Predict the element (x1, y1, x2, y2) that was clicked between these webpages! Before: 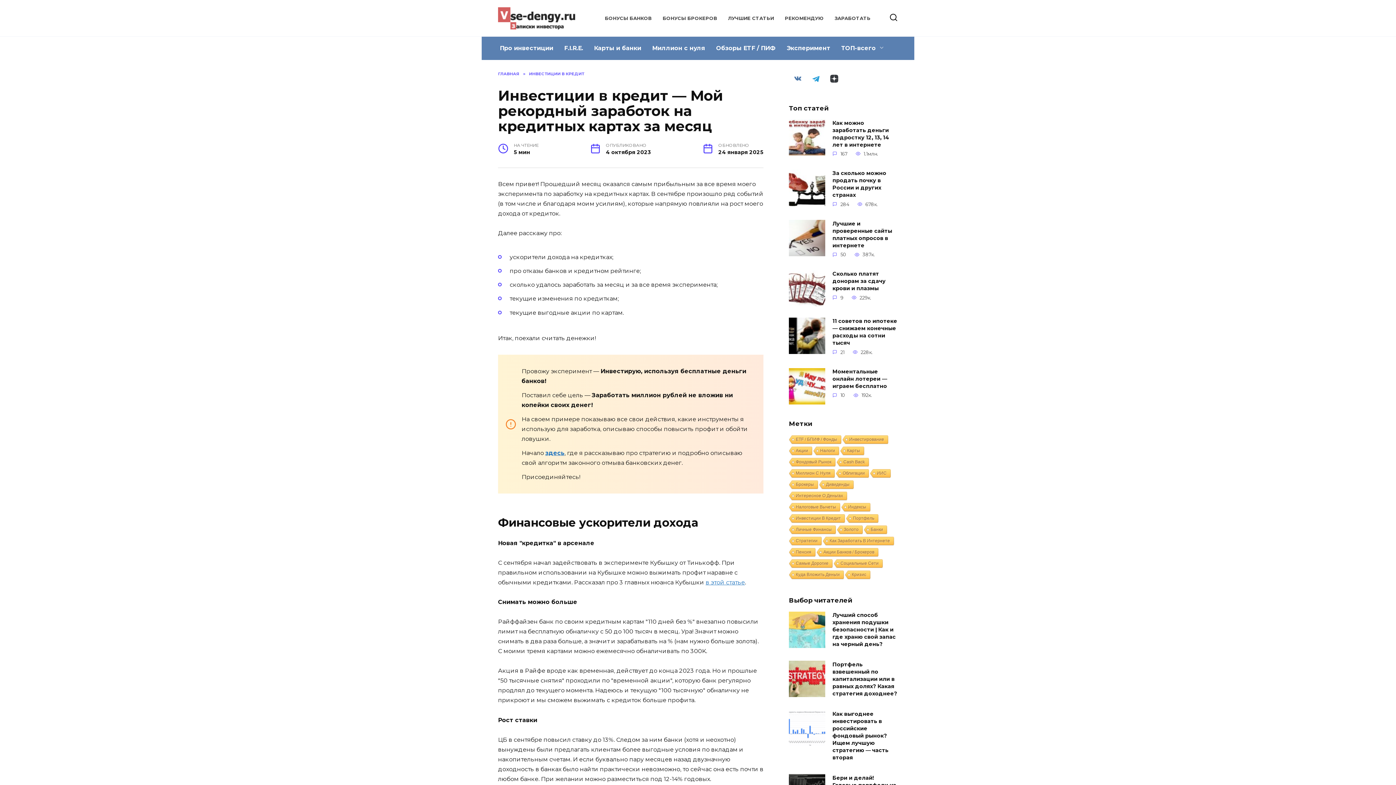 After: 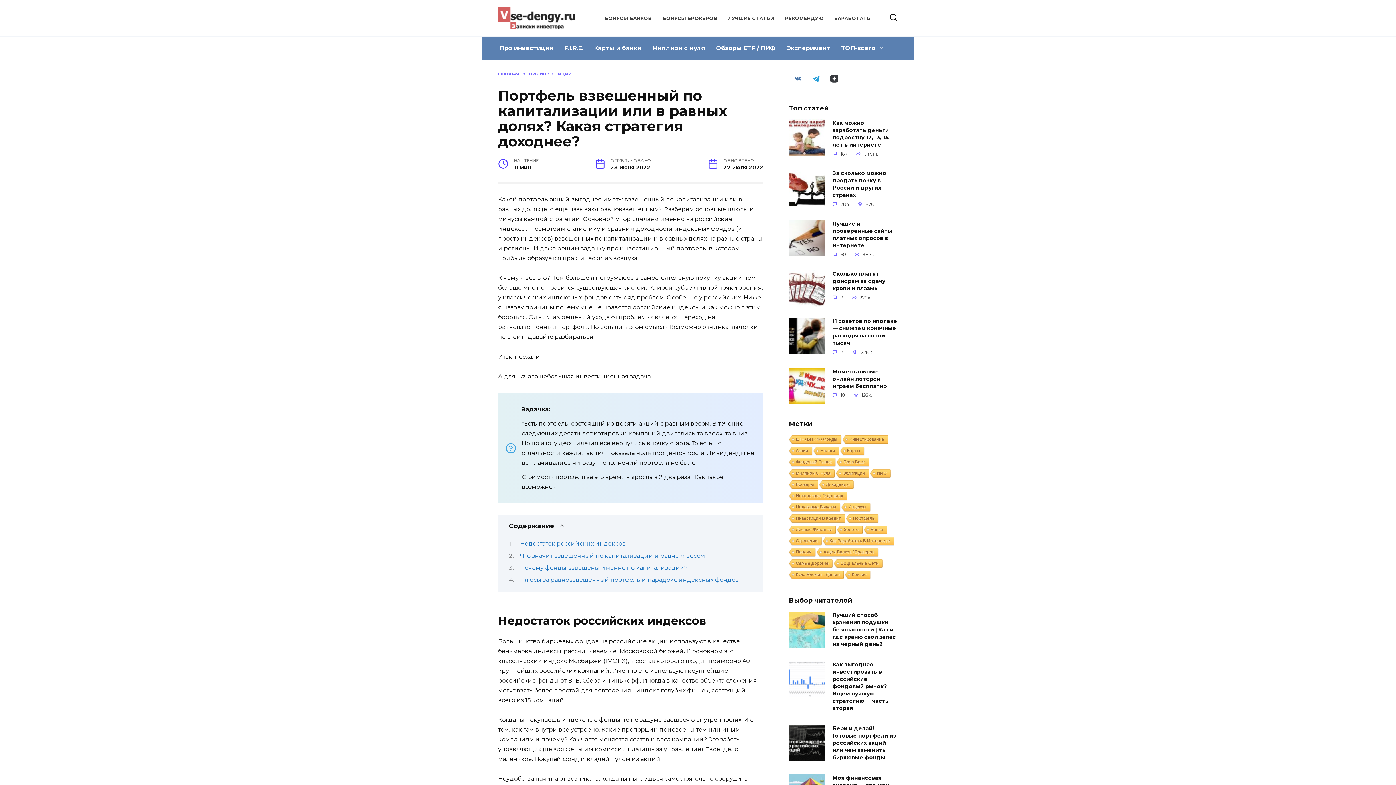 Action: label: Портфель взвешенный по капитализации или в равных долях? Какая стратегия доходнее? bbox: (832, 661, 897, 697)